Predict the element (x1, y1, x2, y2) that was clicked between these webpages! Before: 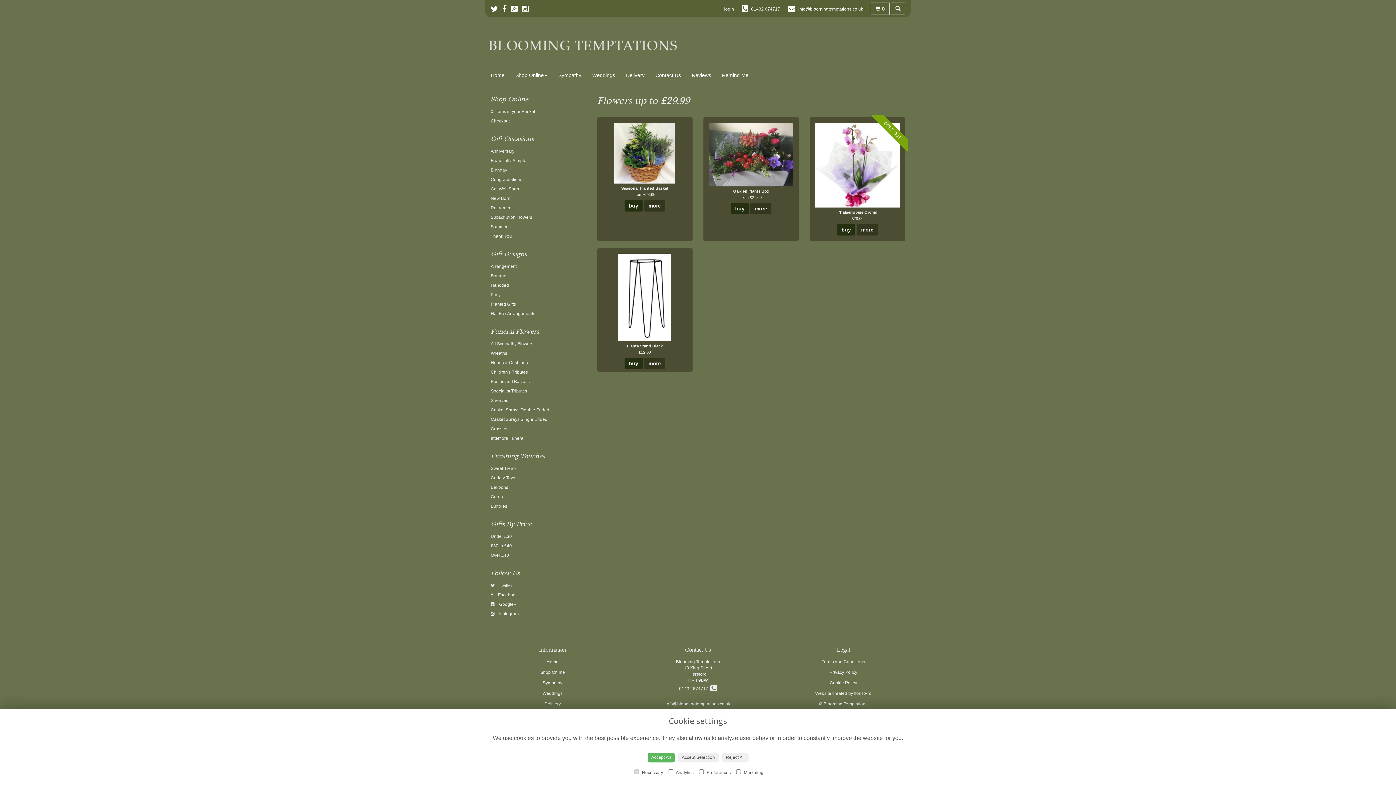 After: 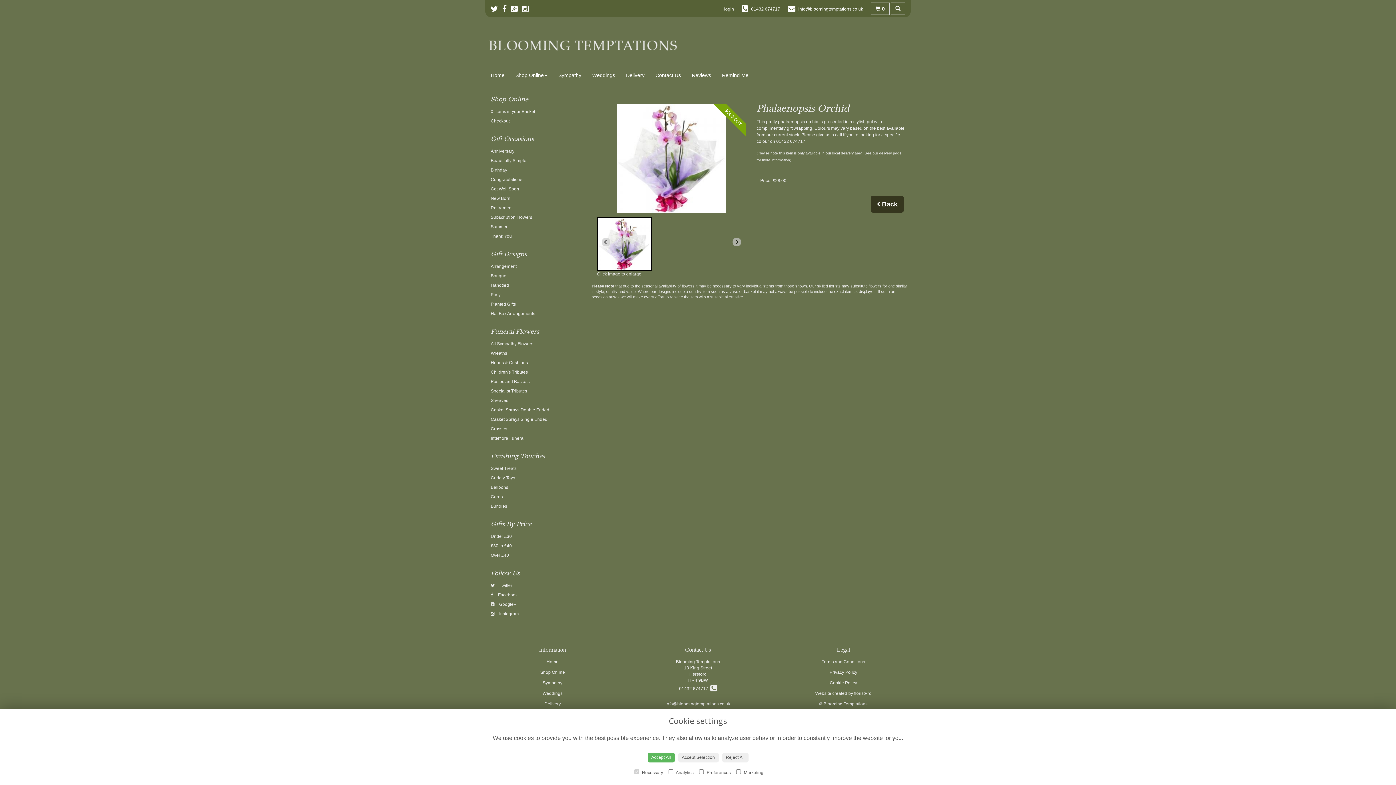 Action: label: buy bbox: (837, 223, 855, 235)